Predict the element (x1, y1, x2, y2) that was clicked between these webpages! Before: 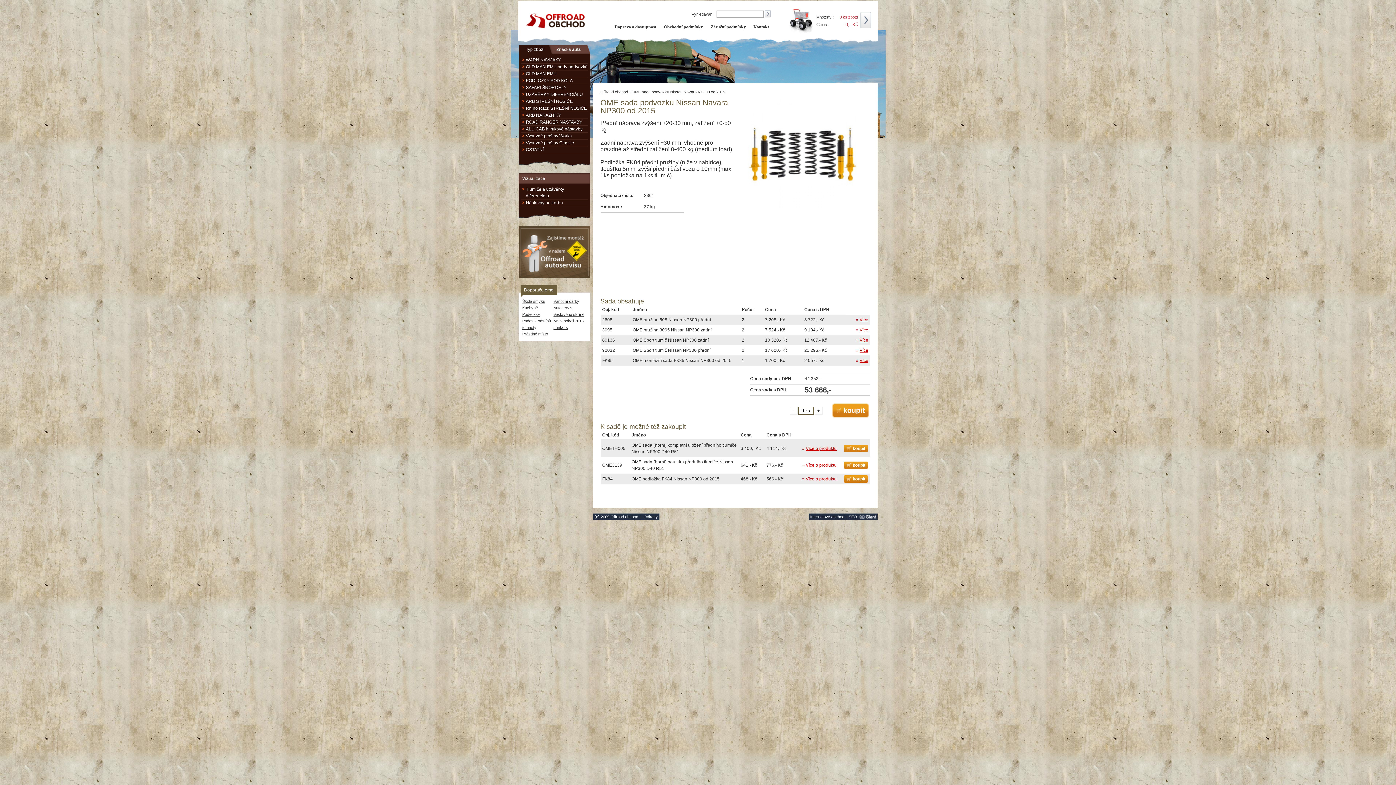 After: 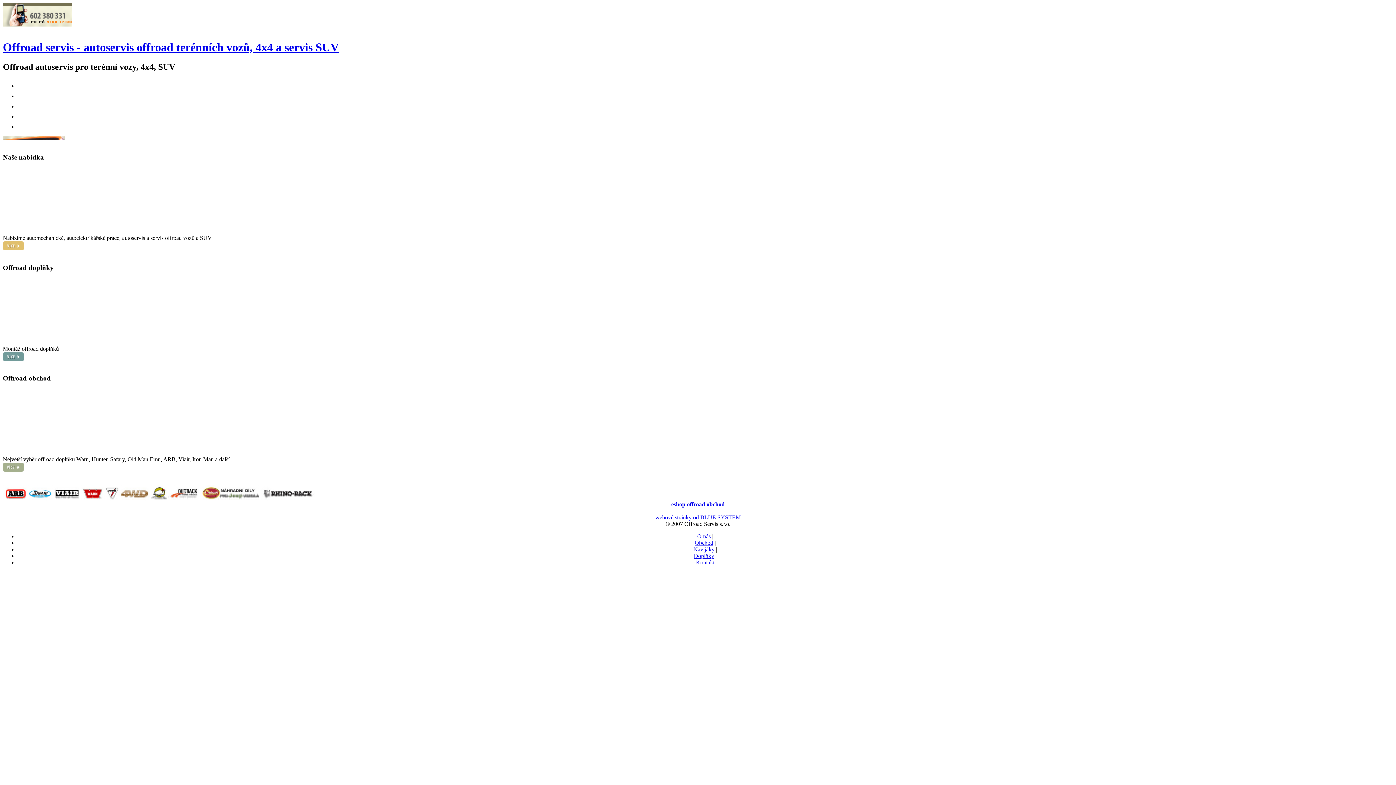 Action: label: Zajistíme montáž v našem Offroad autoservisu bbox: (518, 226, 590, 278)